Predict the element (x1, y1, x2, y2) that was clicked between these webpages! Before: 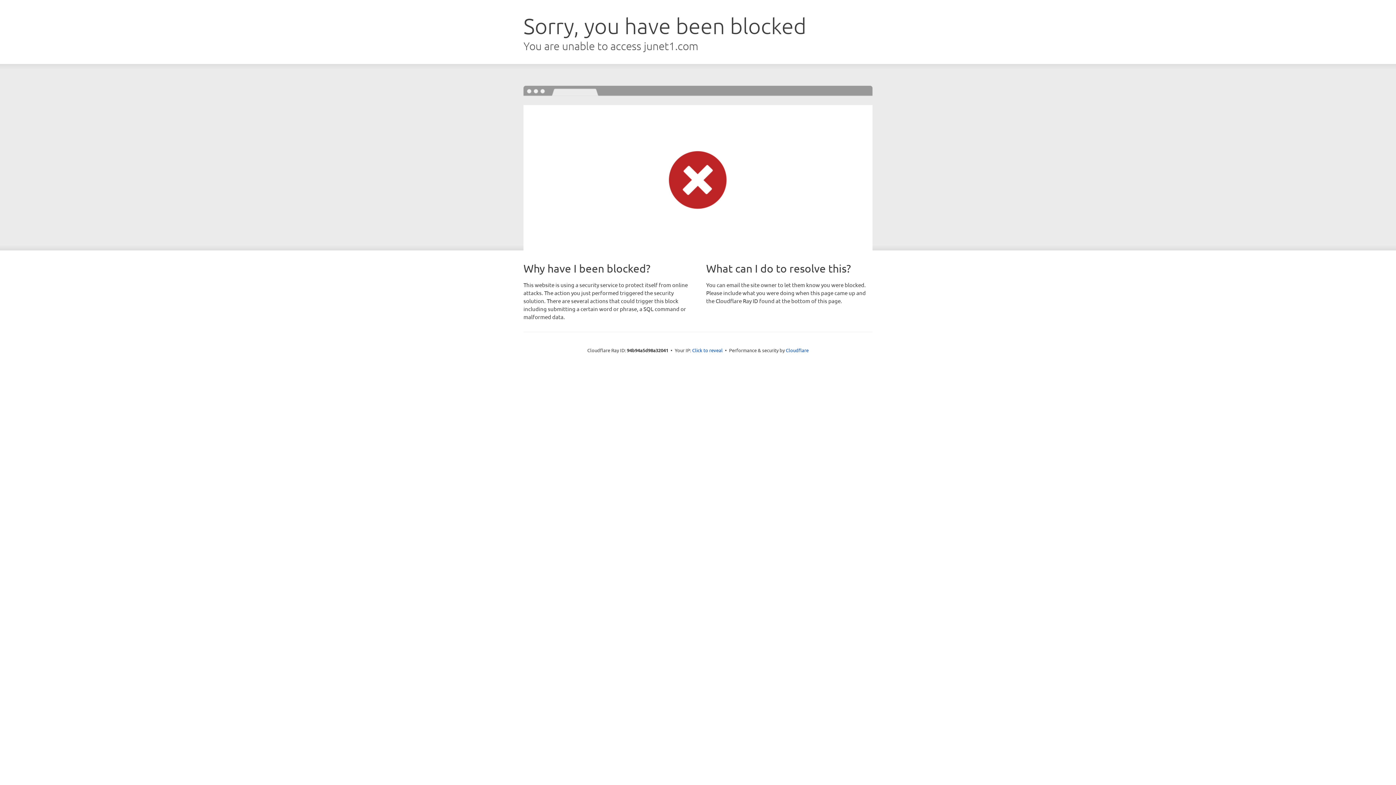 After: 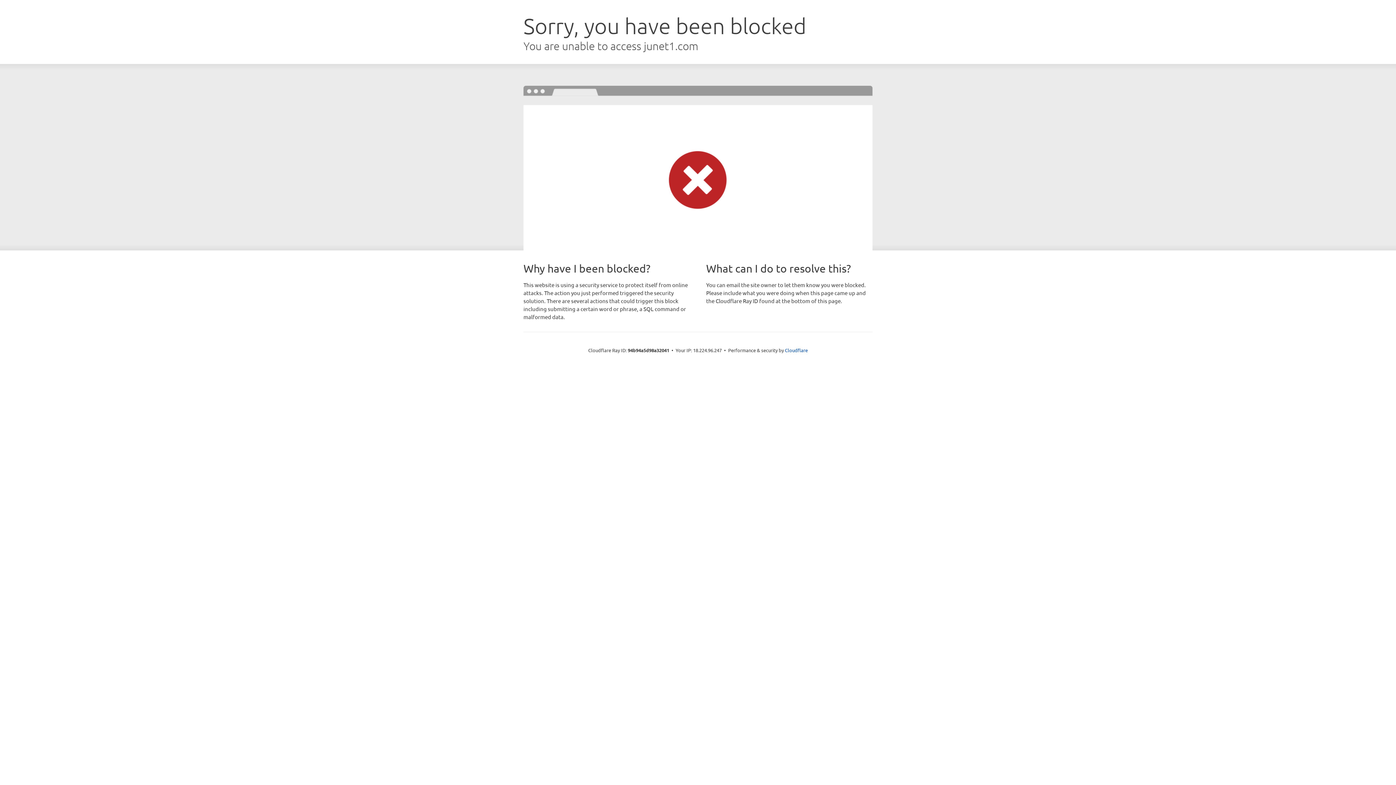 Action: label: Click to reveal bbox: (692, 346, 722, 353)